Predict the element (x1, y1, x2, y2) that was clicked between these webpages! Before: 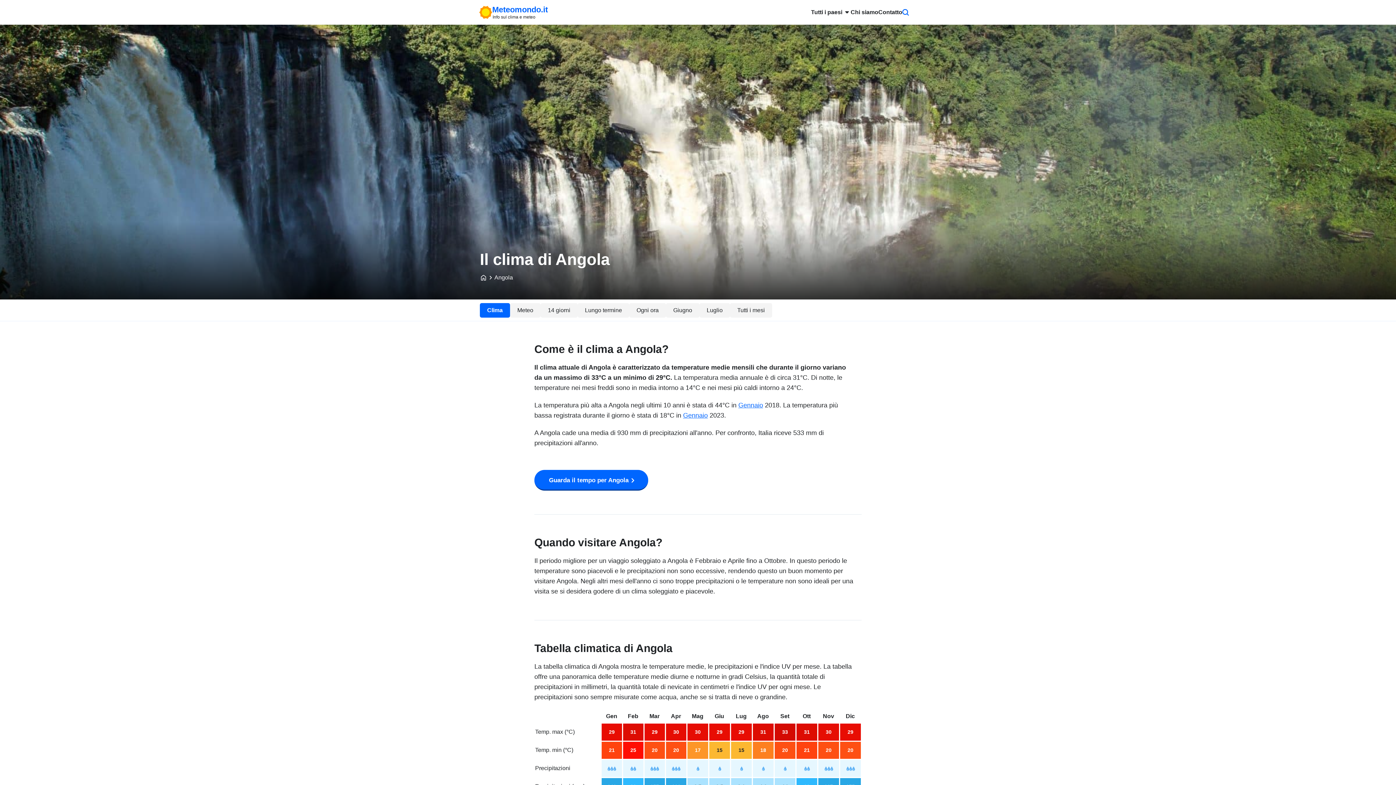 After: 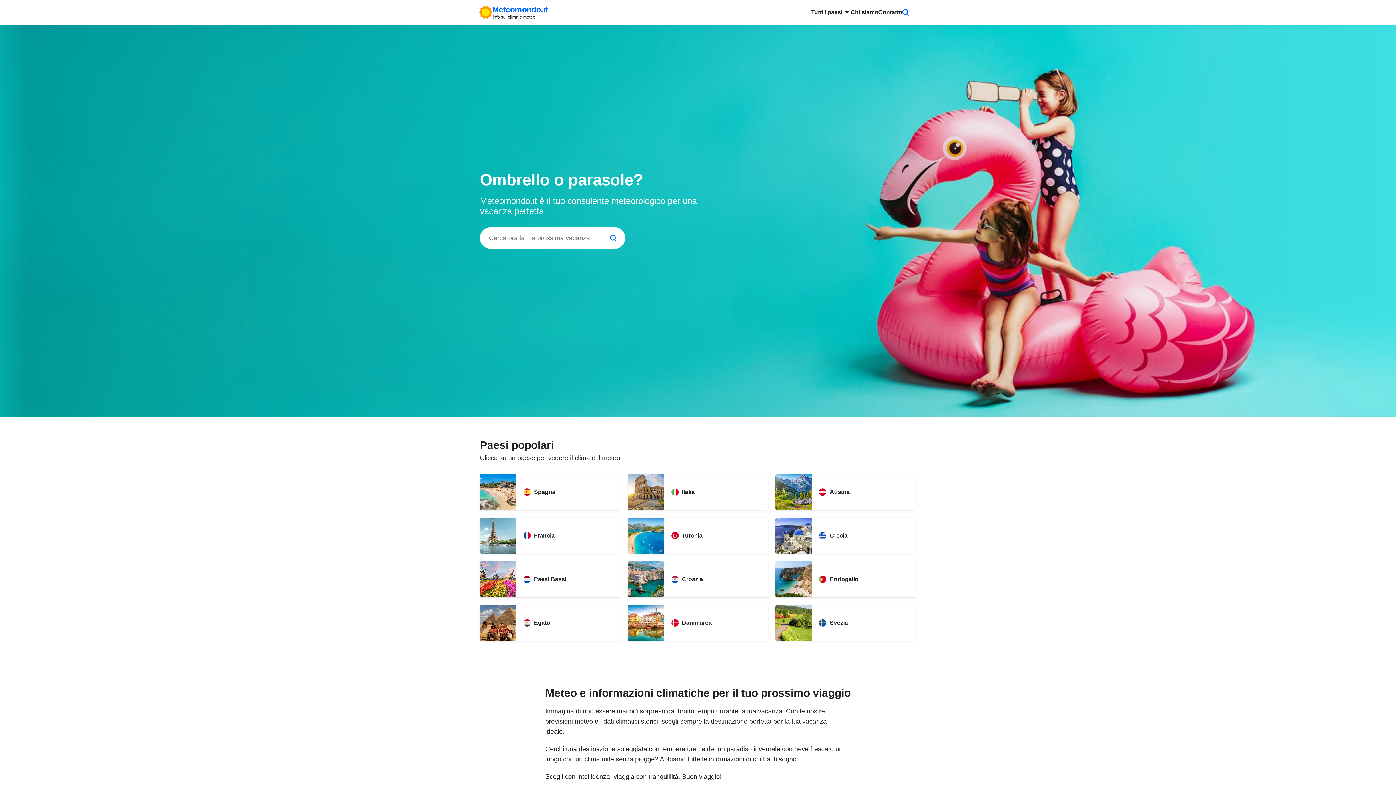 Action: label: Meteomondo.it
Info sul clima e meteo bbox: (479, 4, 548, 19)